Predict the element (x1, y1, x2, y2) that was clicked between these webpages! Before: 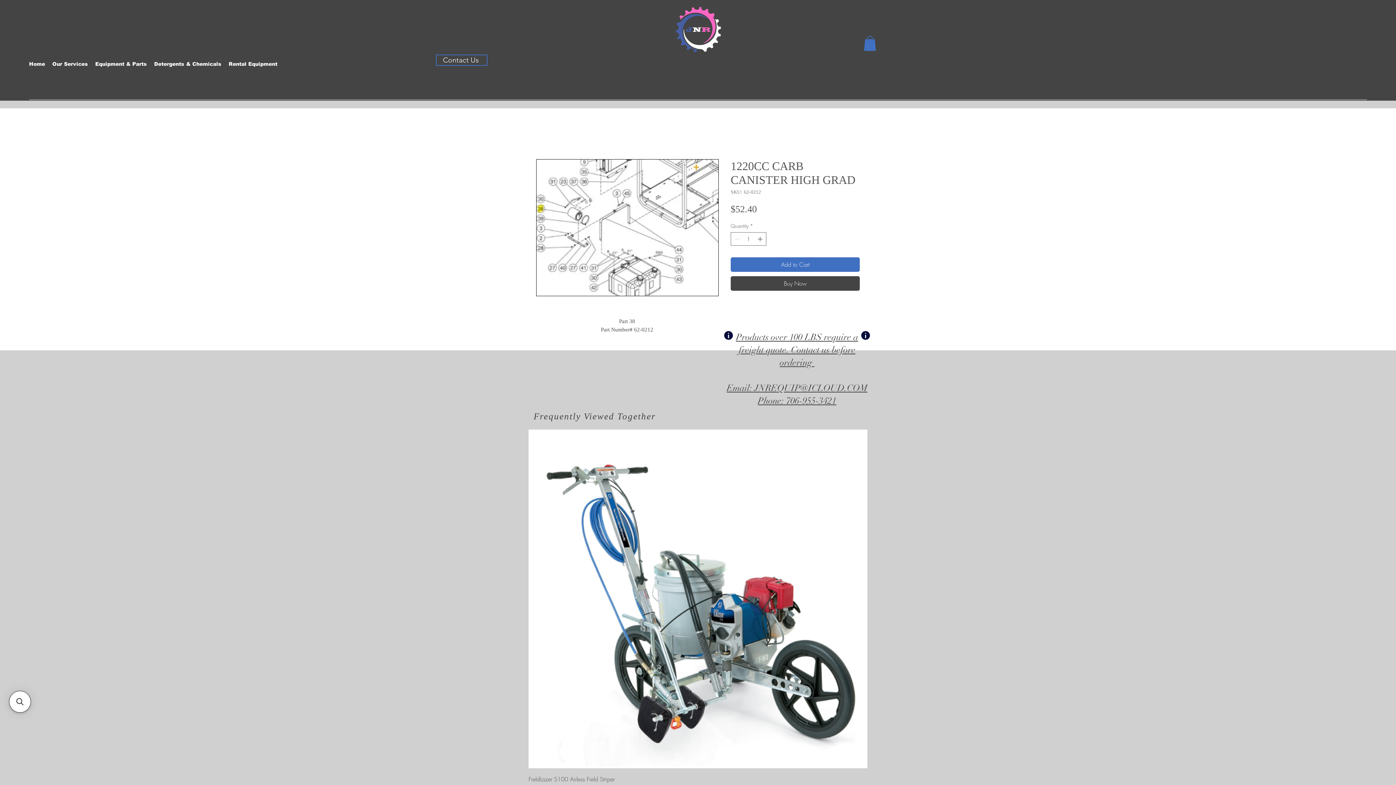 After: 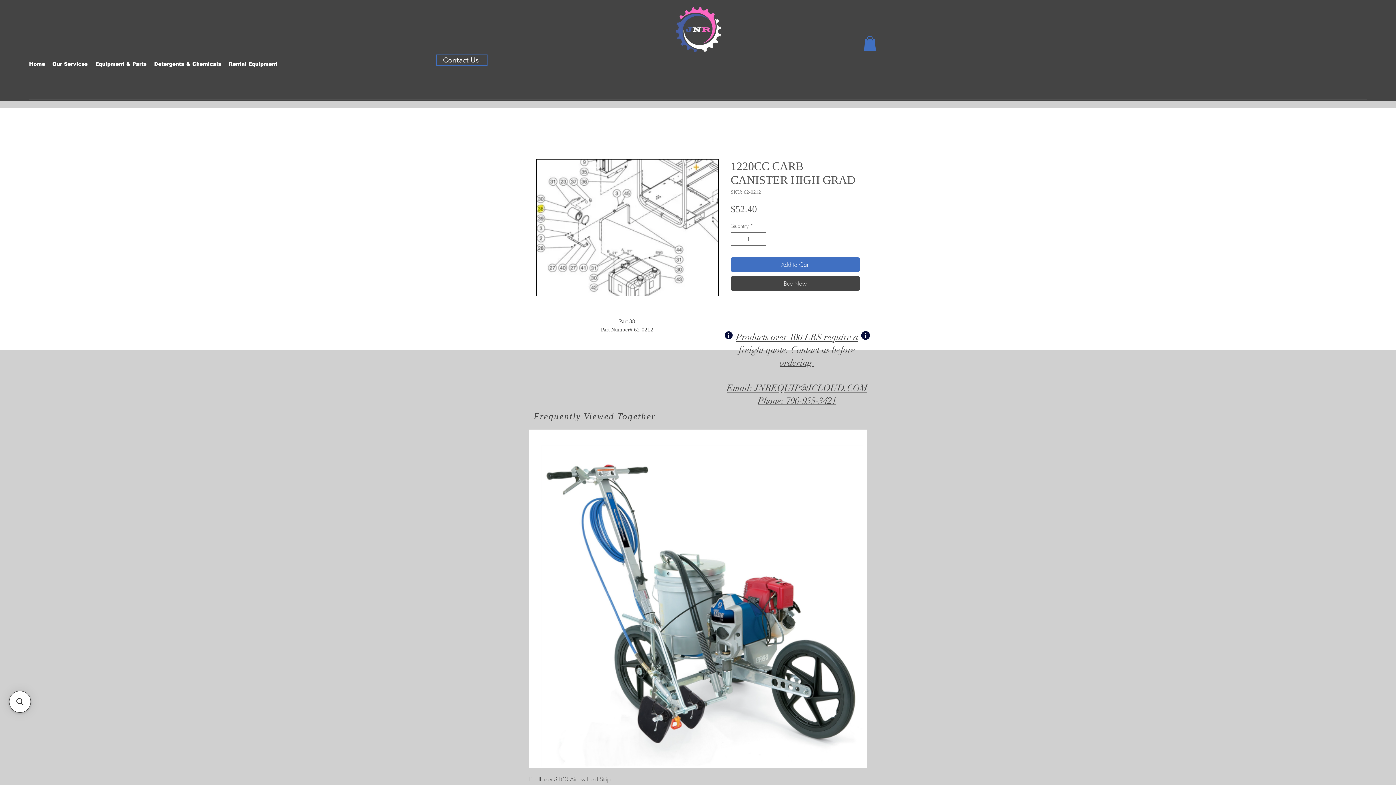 Action: bbox: (724, 330, 733, 340) label: Info